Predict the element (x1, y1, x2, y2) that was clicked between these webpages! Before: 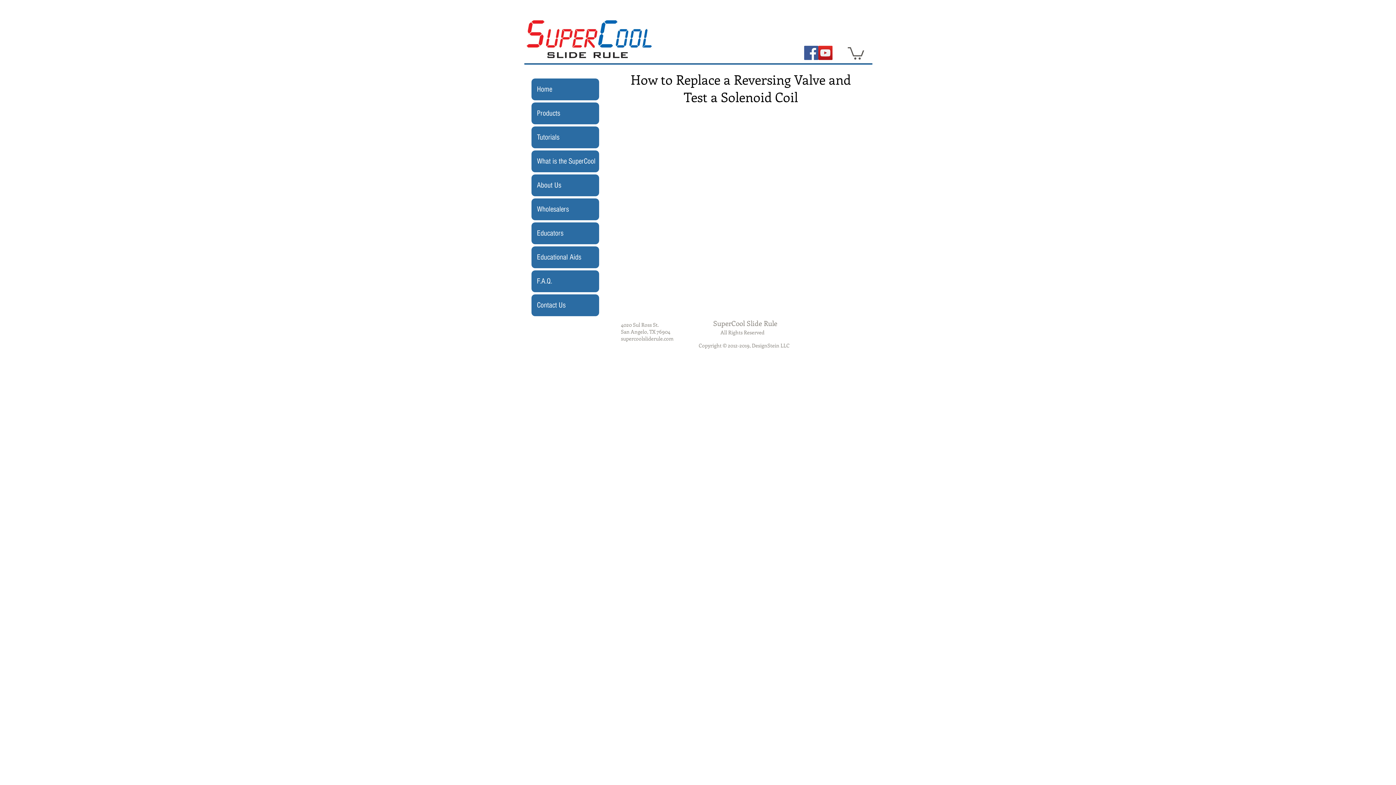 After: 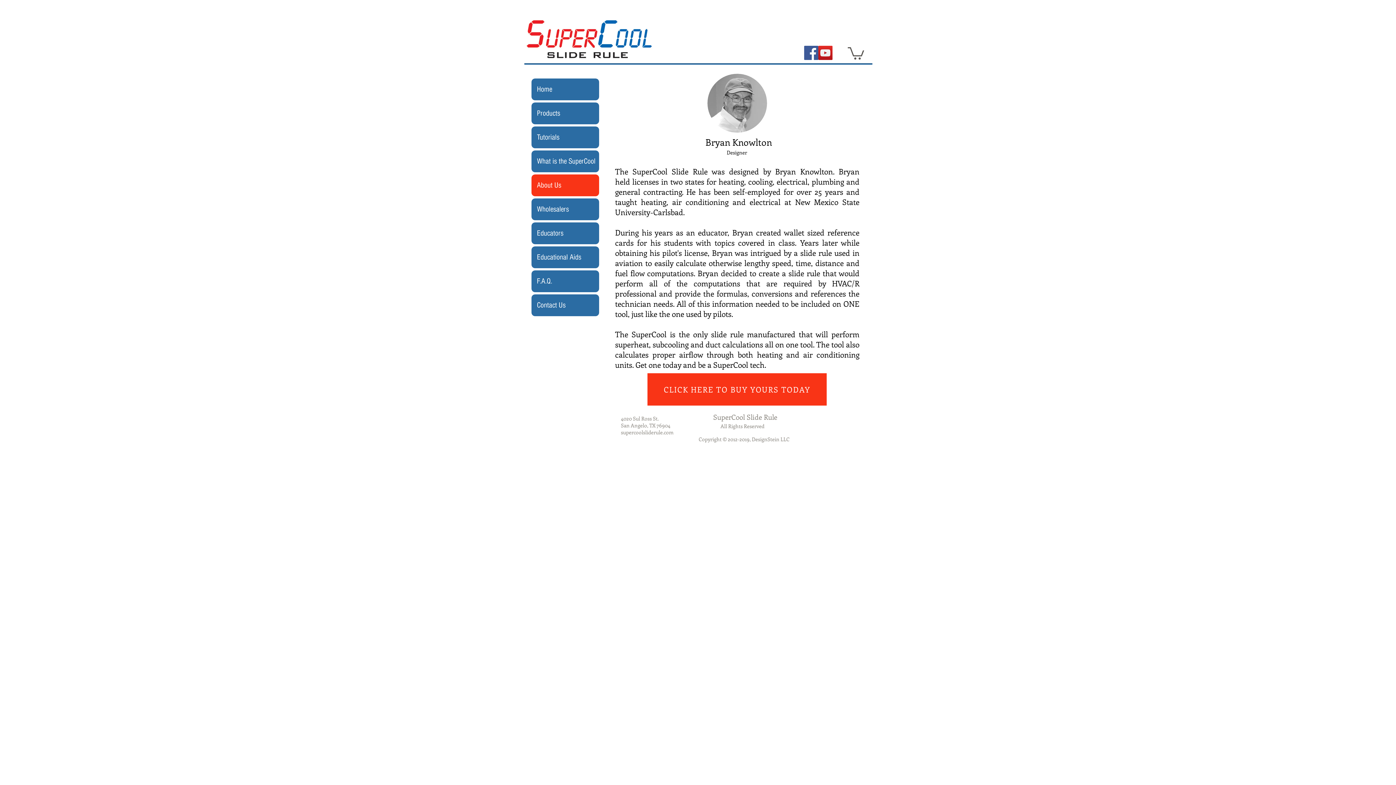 Action: bbox: (531, 174, 599, 196) label: About Us